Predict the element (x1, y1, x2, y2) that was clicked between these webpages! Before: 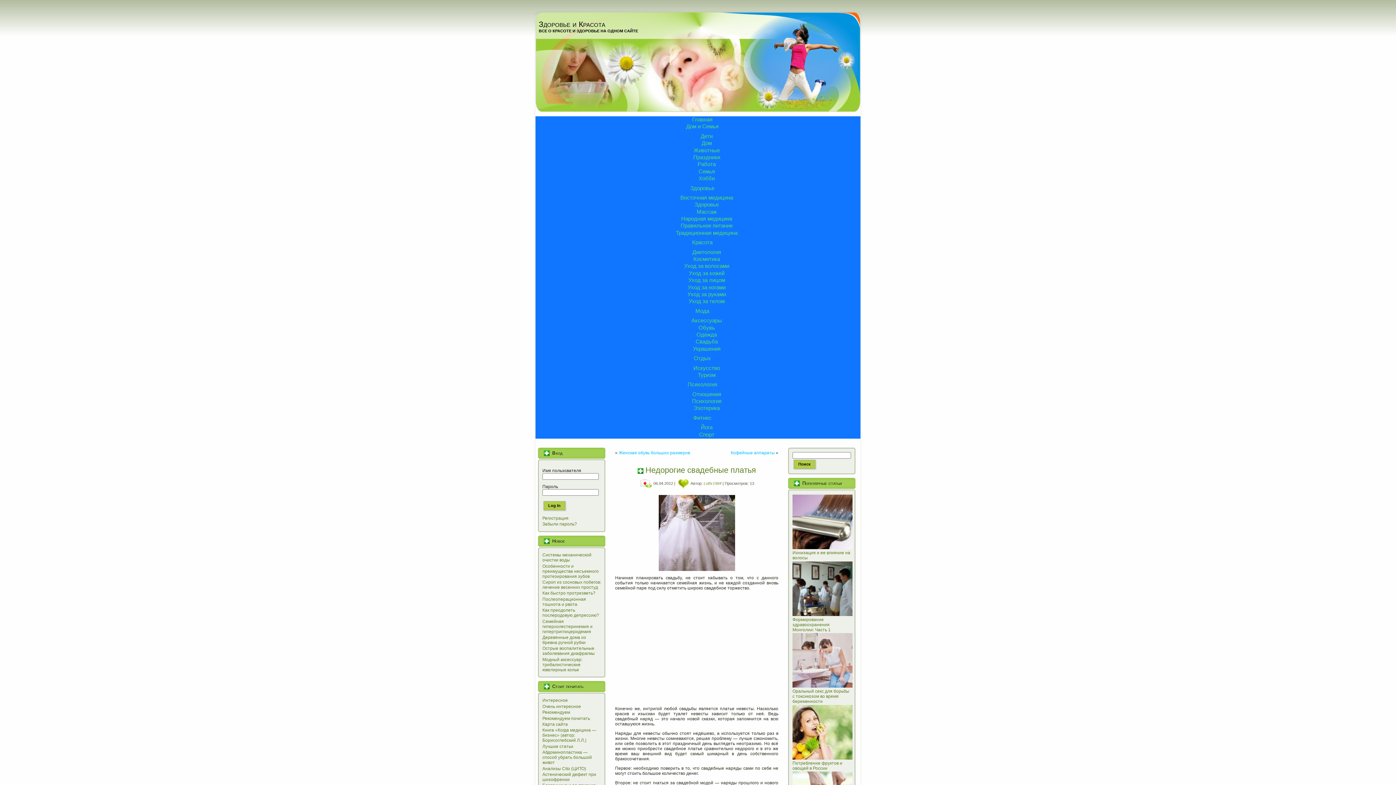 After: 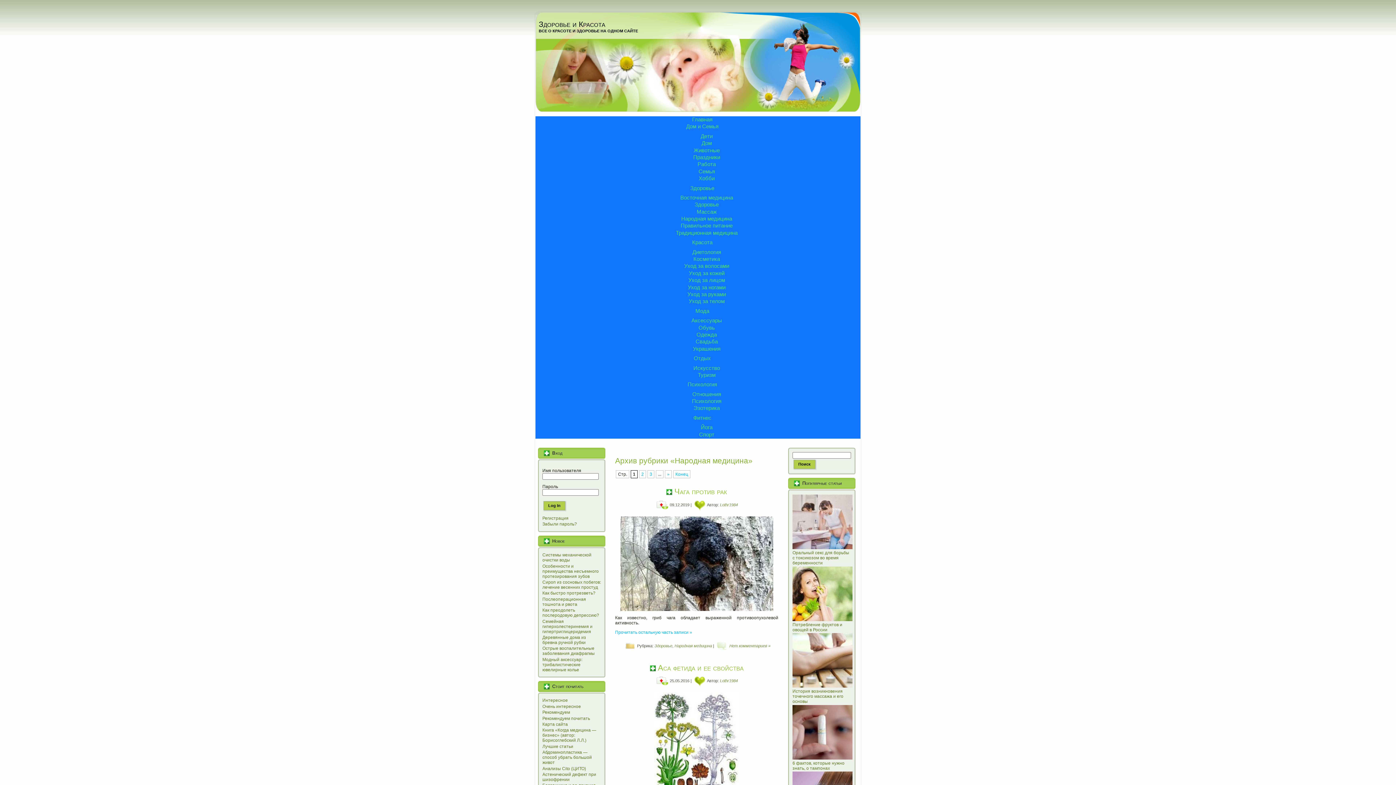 Action: label: Народная медицина bbox: (681, 215, 732, 221)